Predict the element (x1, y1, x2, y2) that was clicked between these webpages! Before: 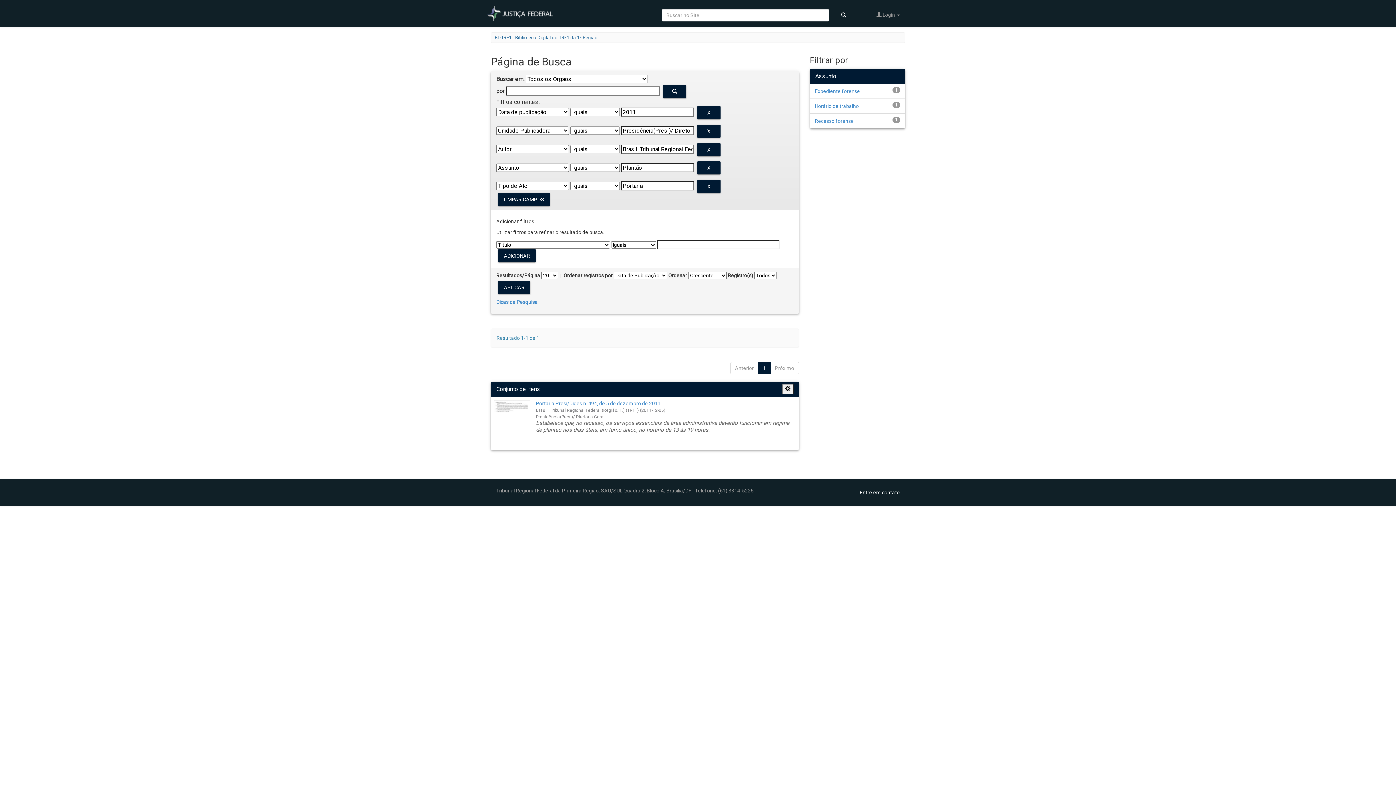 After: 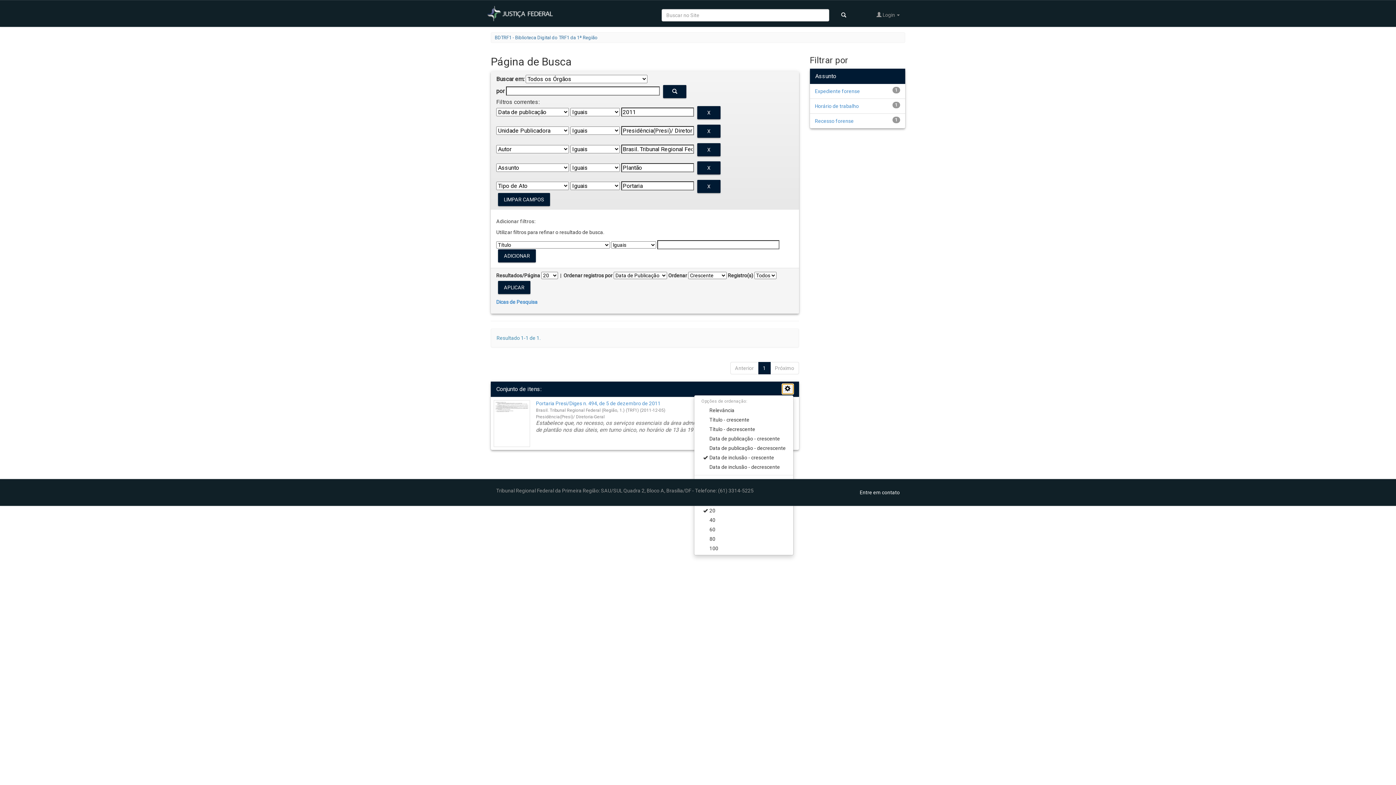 Action: bbox: (782, 384, 793, 394)